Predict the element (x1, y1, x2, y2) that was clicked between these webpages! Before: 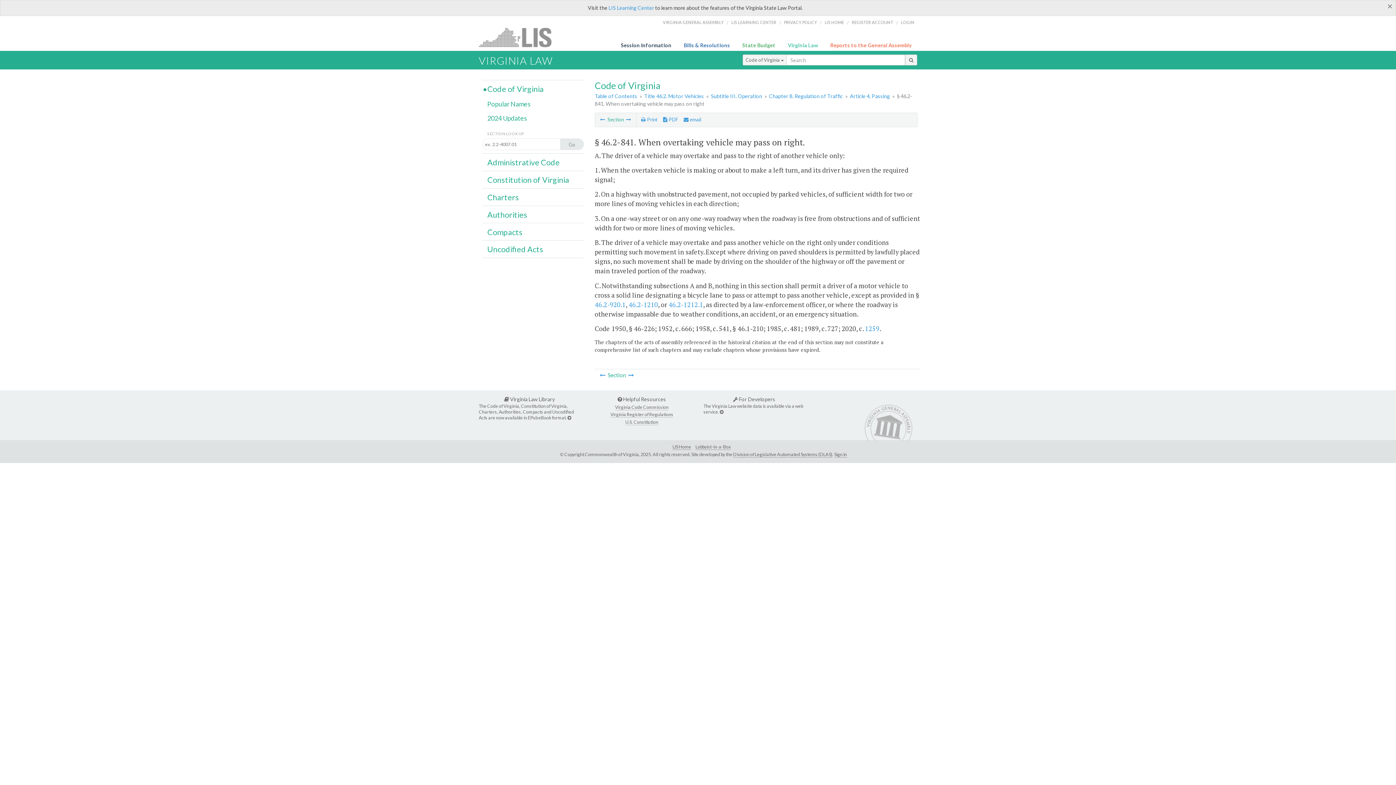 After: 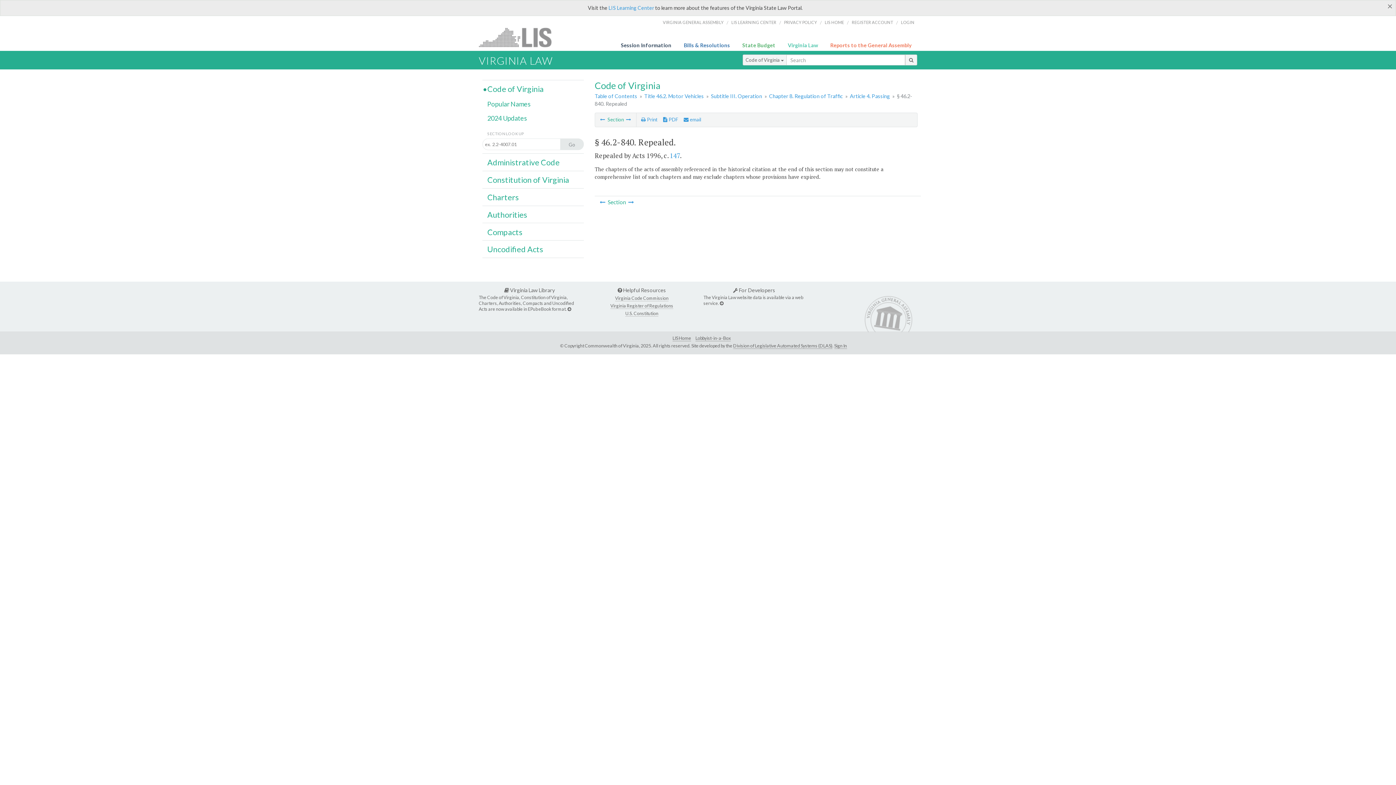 Action: bbox: (599, 372, 605, 378)